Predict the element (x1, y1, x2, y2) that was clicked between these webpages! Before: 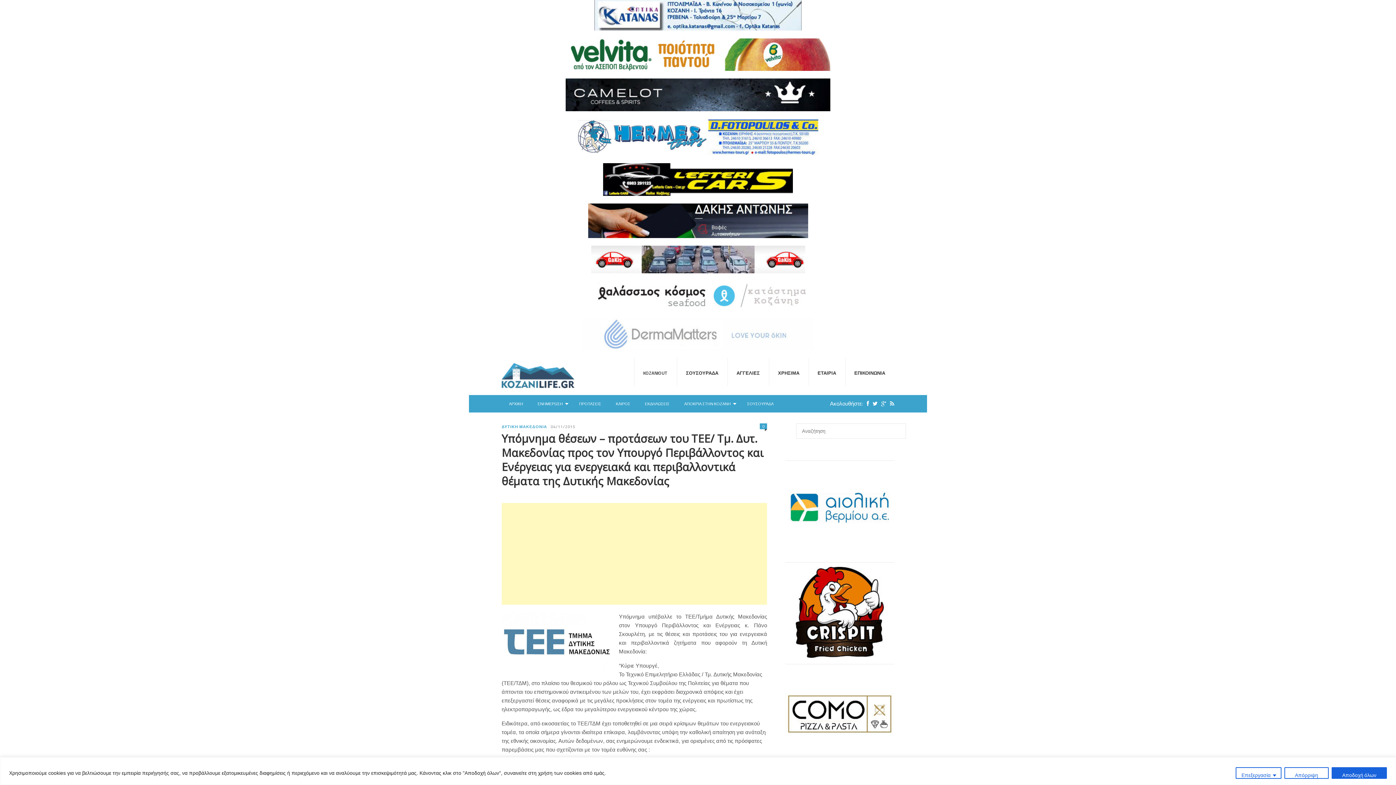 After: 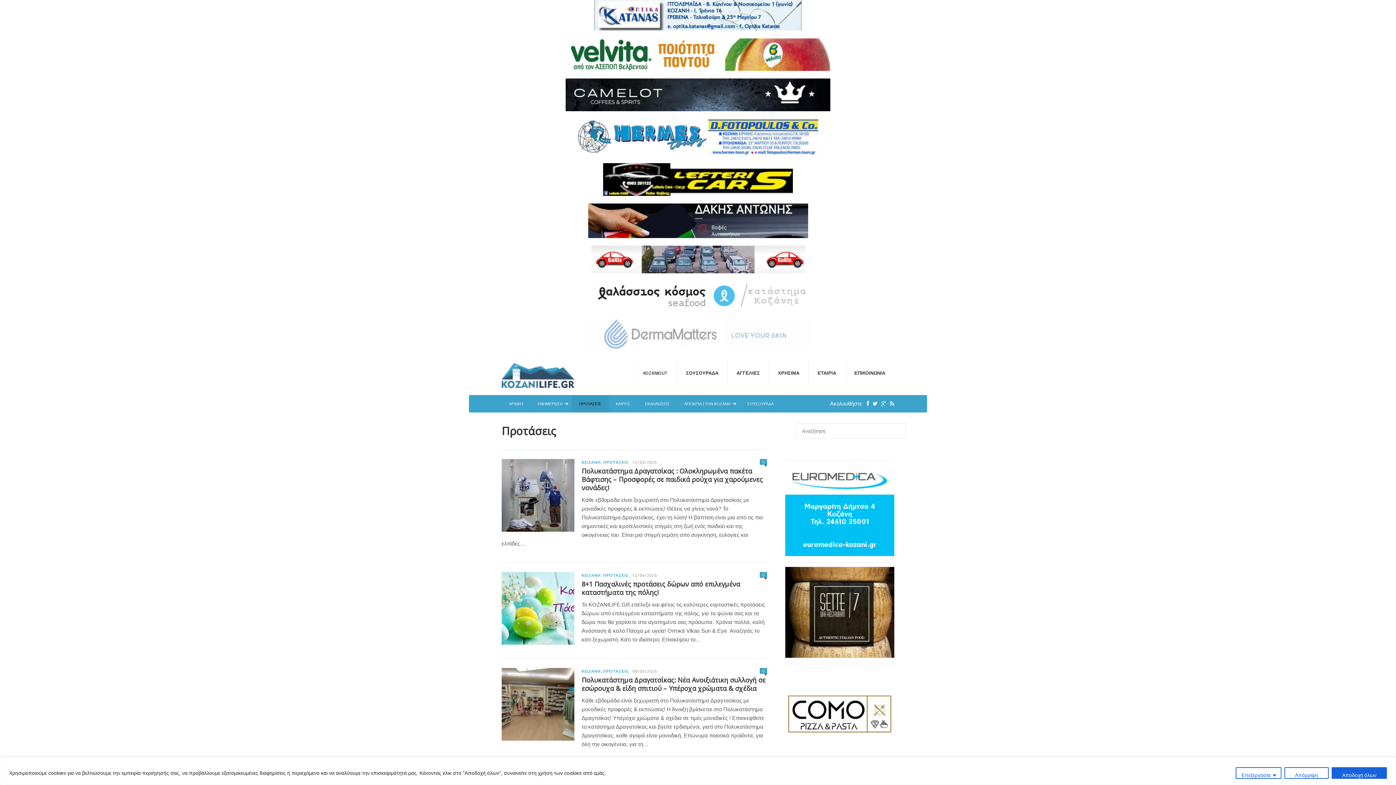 Action: bbox: (572, 395, 608, 412) label: ΠΡΟΤΑΣΕΙΣ